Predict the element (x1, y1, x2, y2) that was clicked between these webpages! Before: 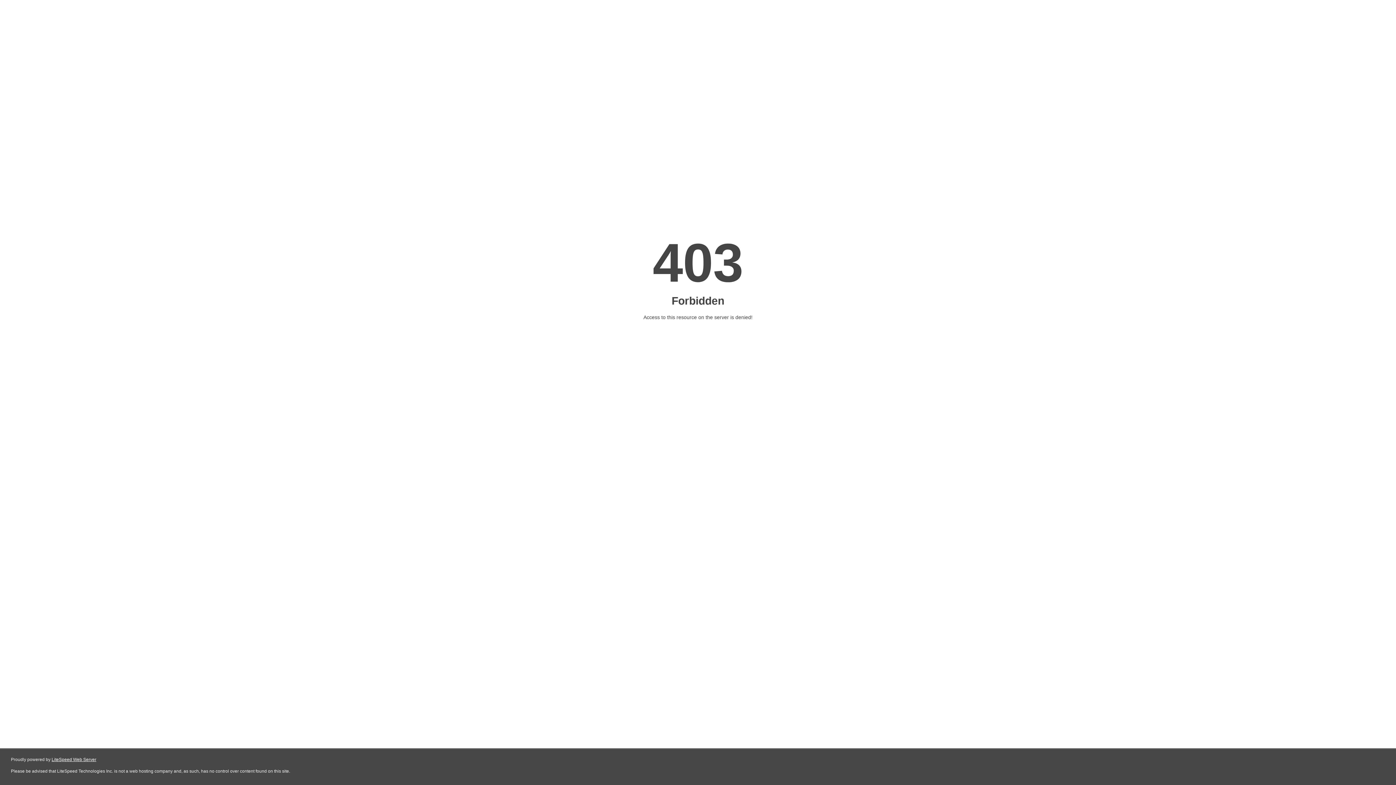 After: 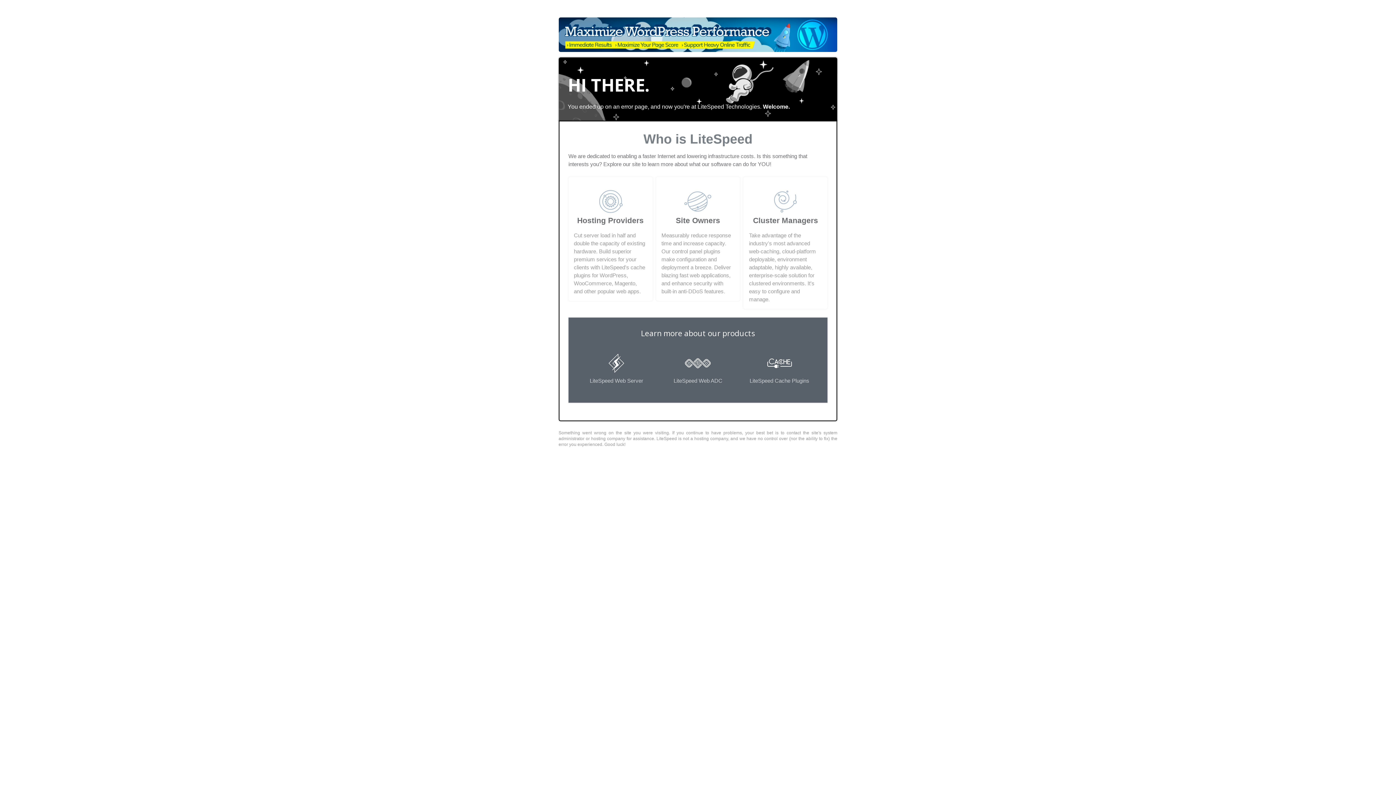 Action: label: LiteSpeed Web Server bbox: (51, 757, 96, 762)